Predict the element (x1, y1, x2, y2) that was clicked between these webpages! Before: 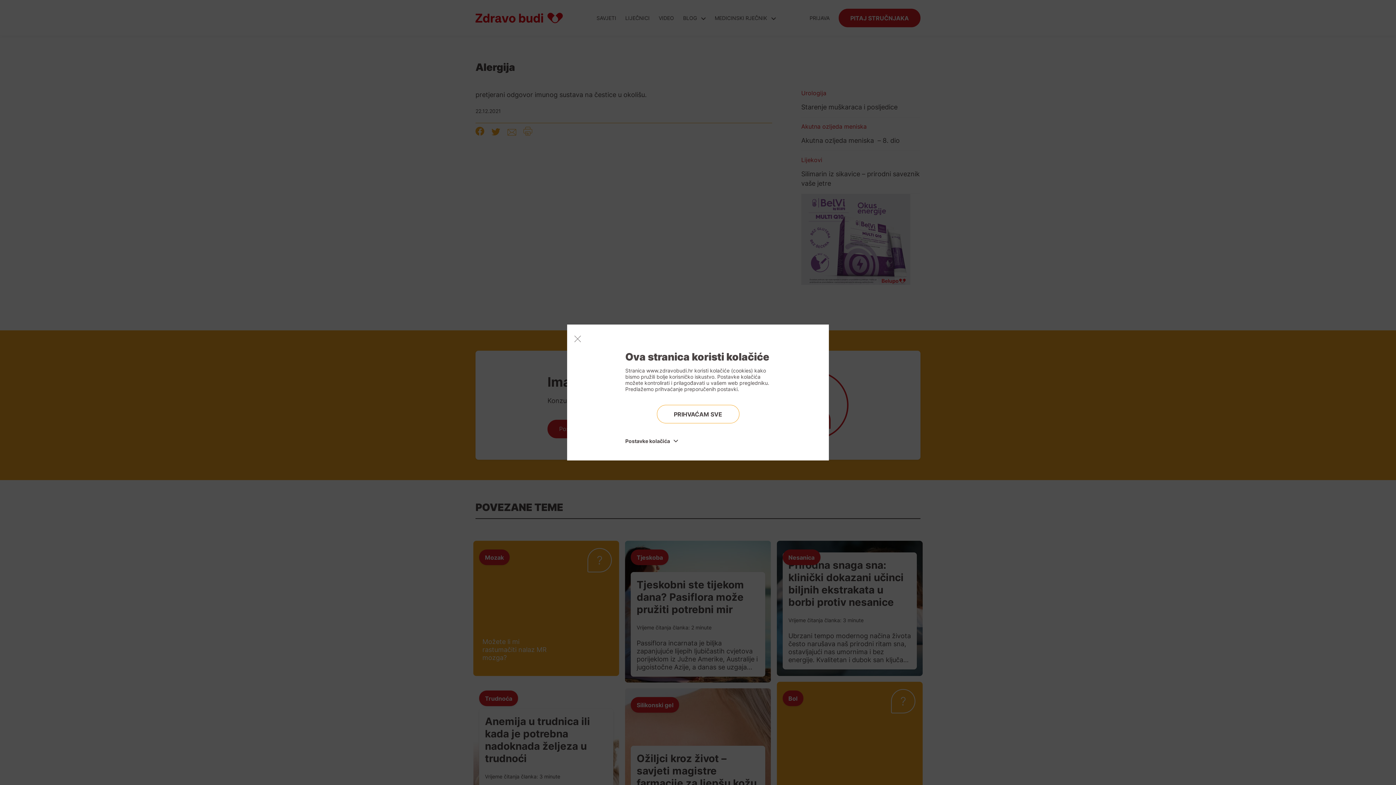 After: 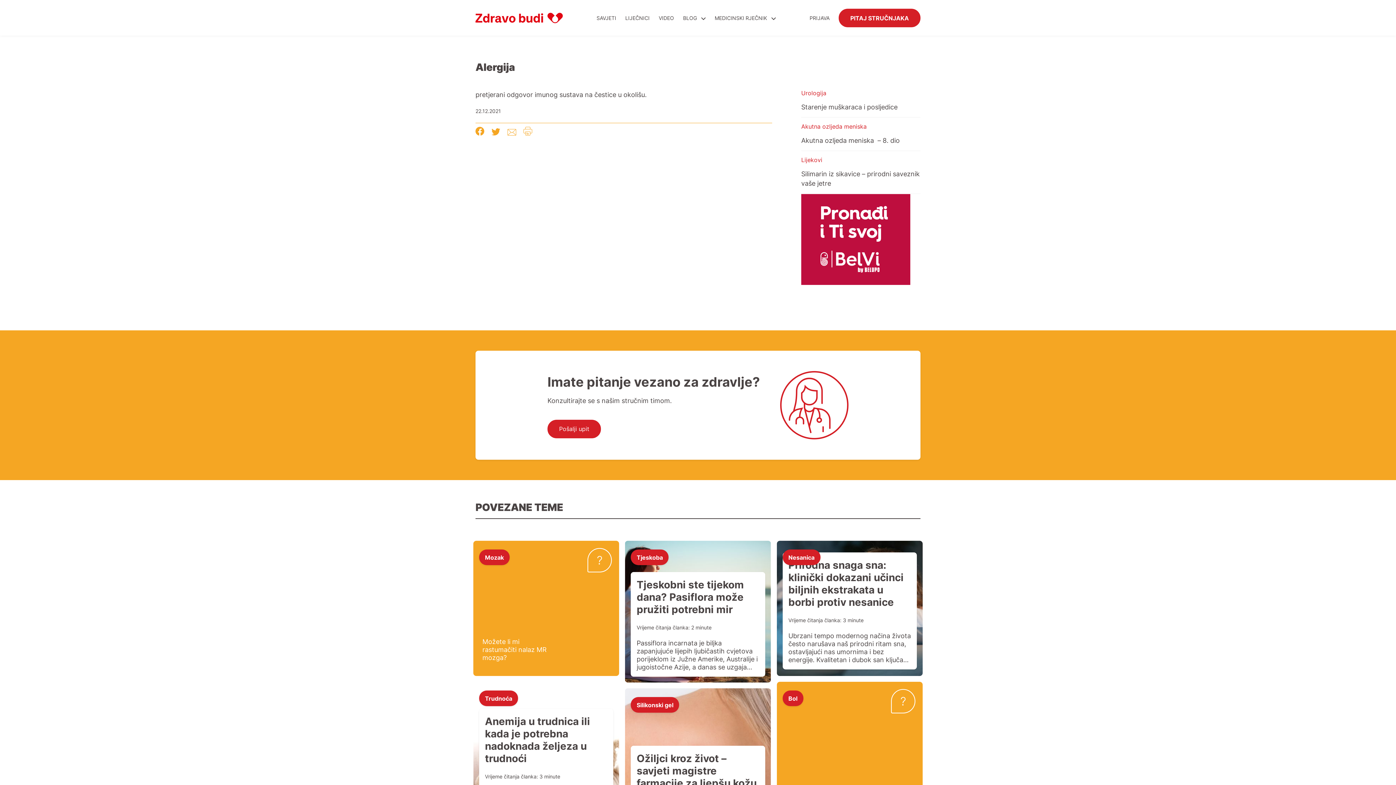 Action: label: Close modal bbox: (574, 335, 581, 342)